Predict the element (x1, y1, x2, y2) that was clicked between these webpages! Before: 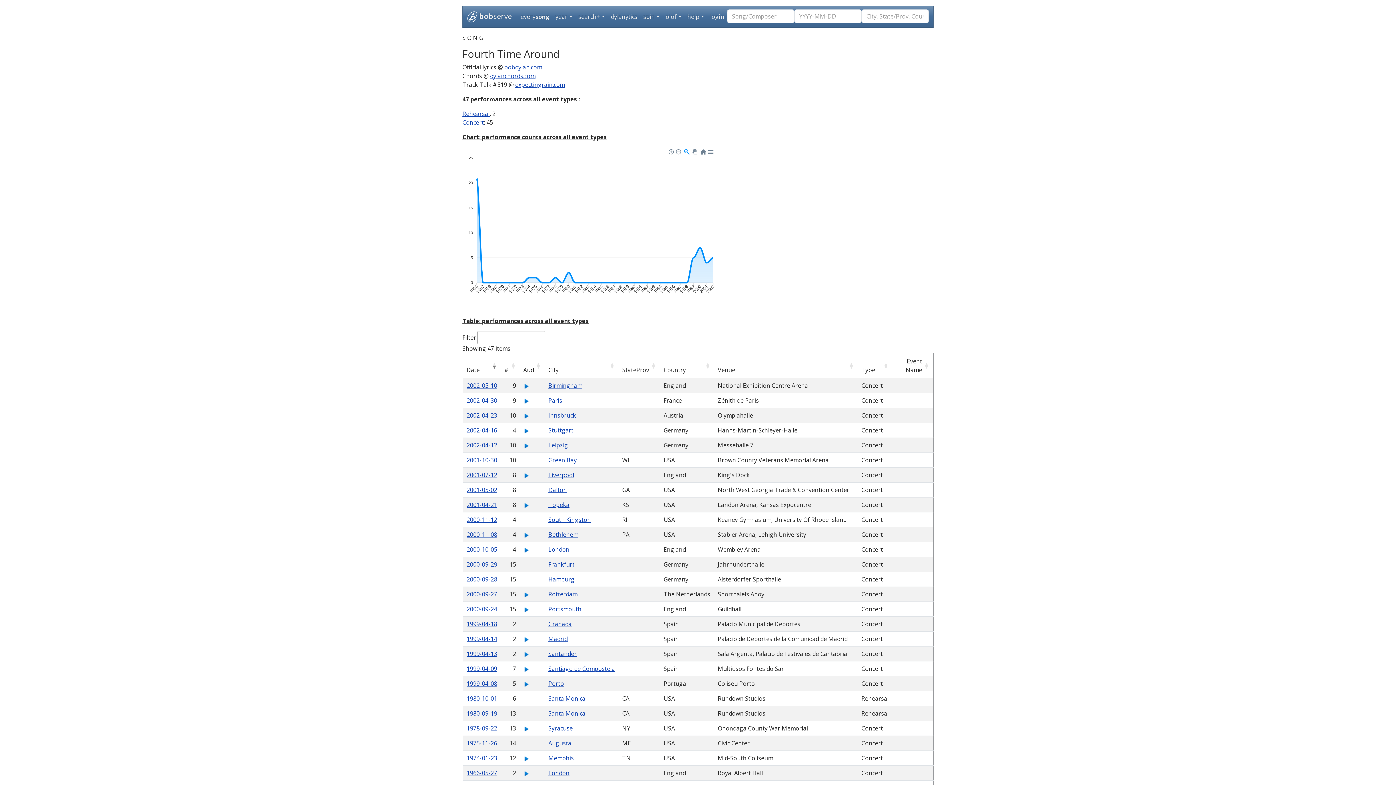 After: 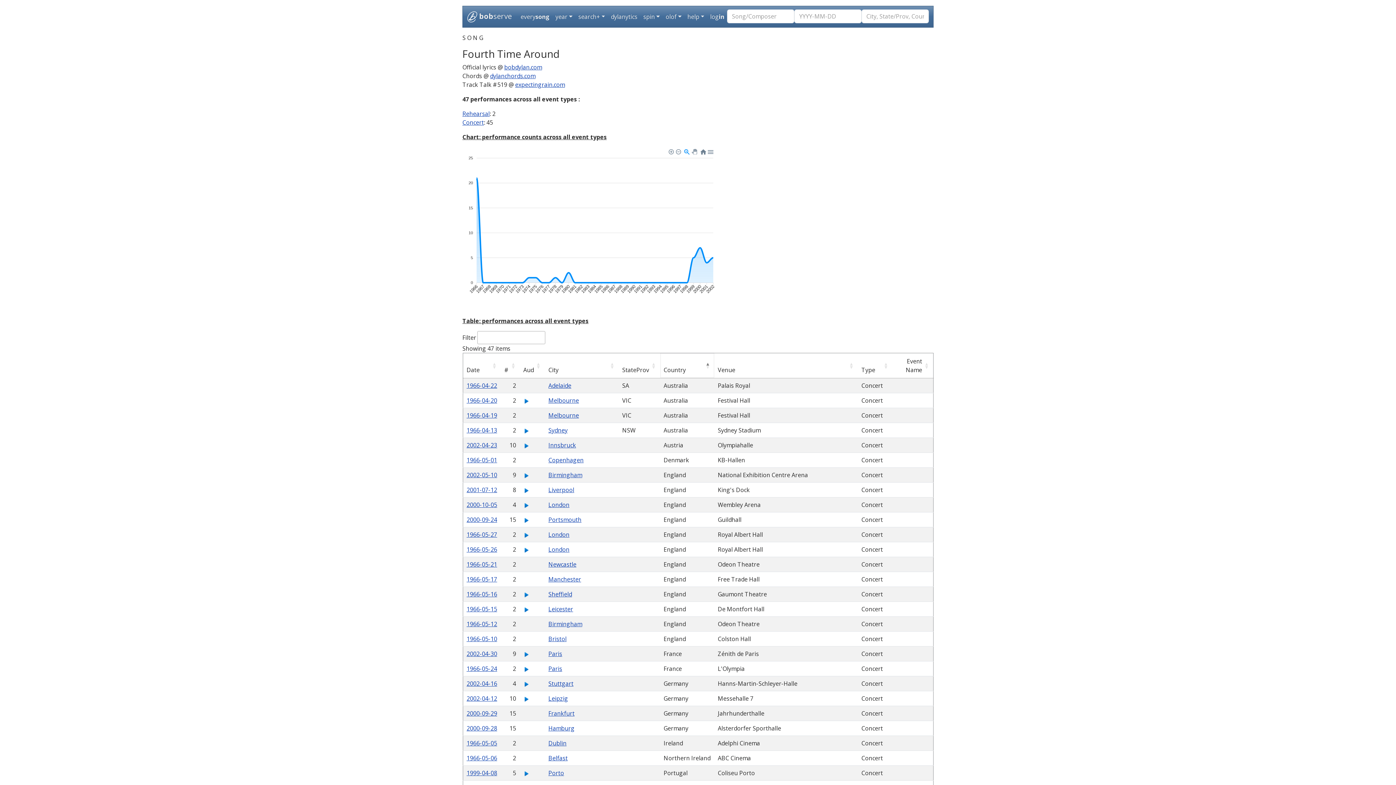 Action: bbox: (663, 366, 686, 374) label: Country